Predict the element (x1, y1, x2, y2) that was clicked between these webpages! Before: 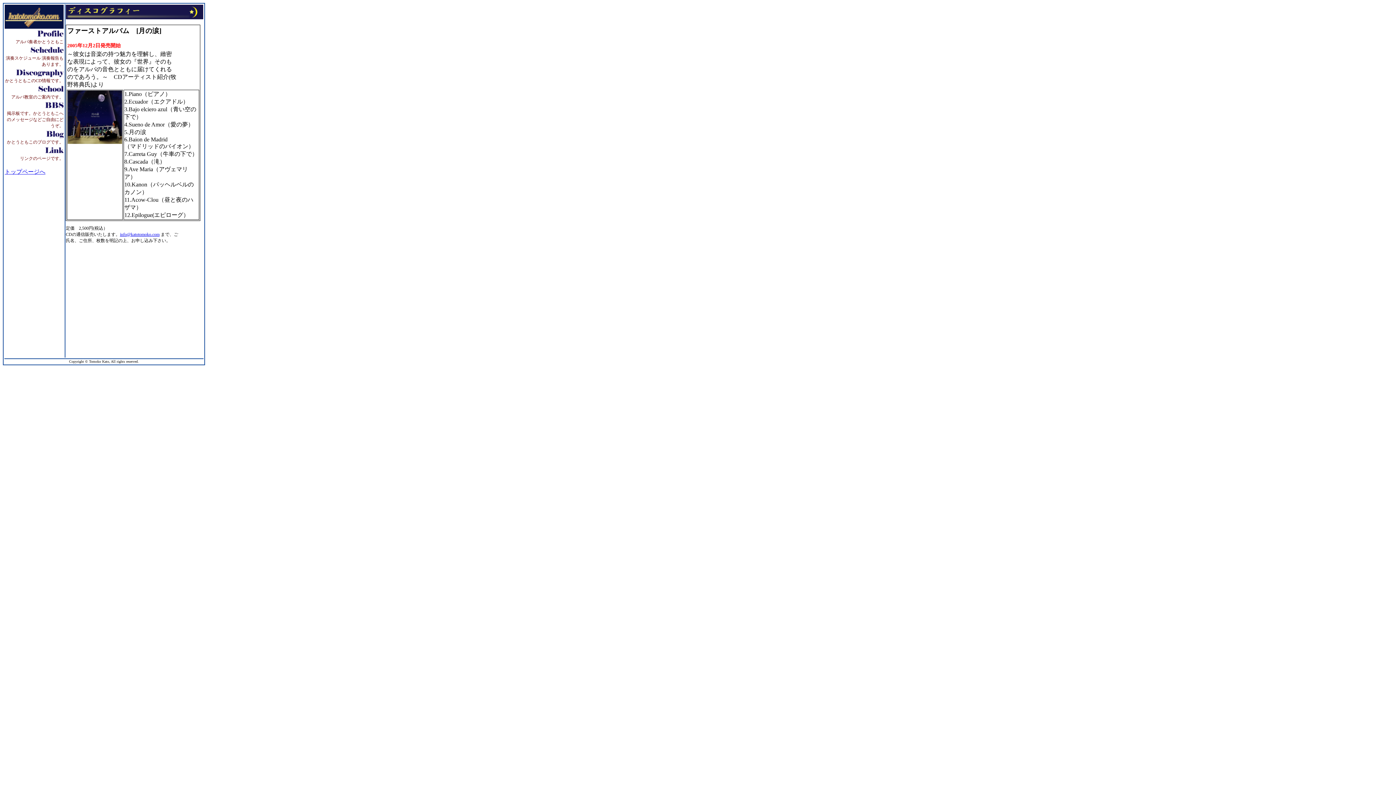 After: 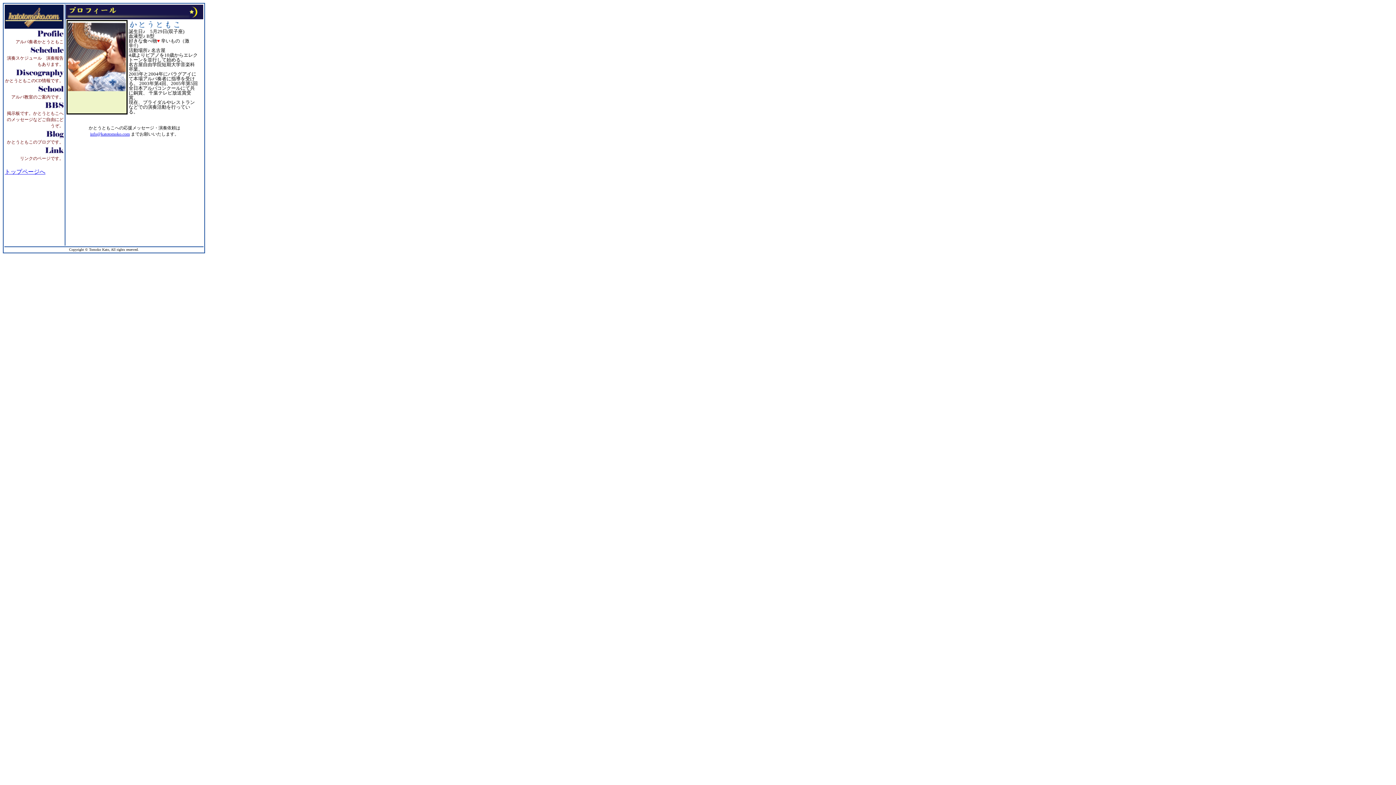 Action: bbox: (37, 34, 63, 40)